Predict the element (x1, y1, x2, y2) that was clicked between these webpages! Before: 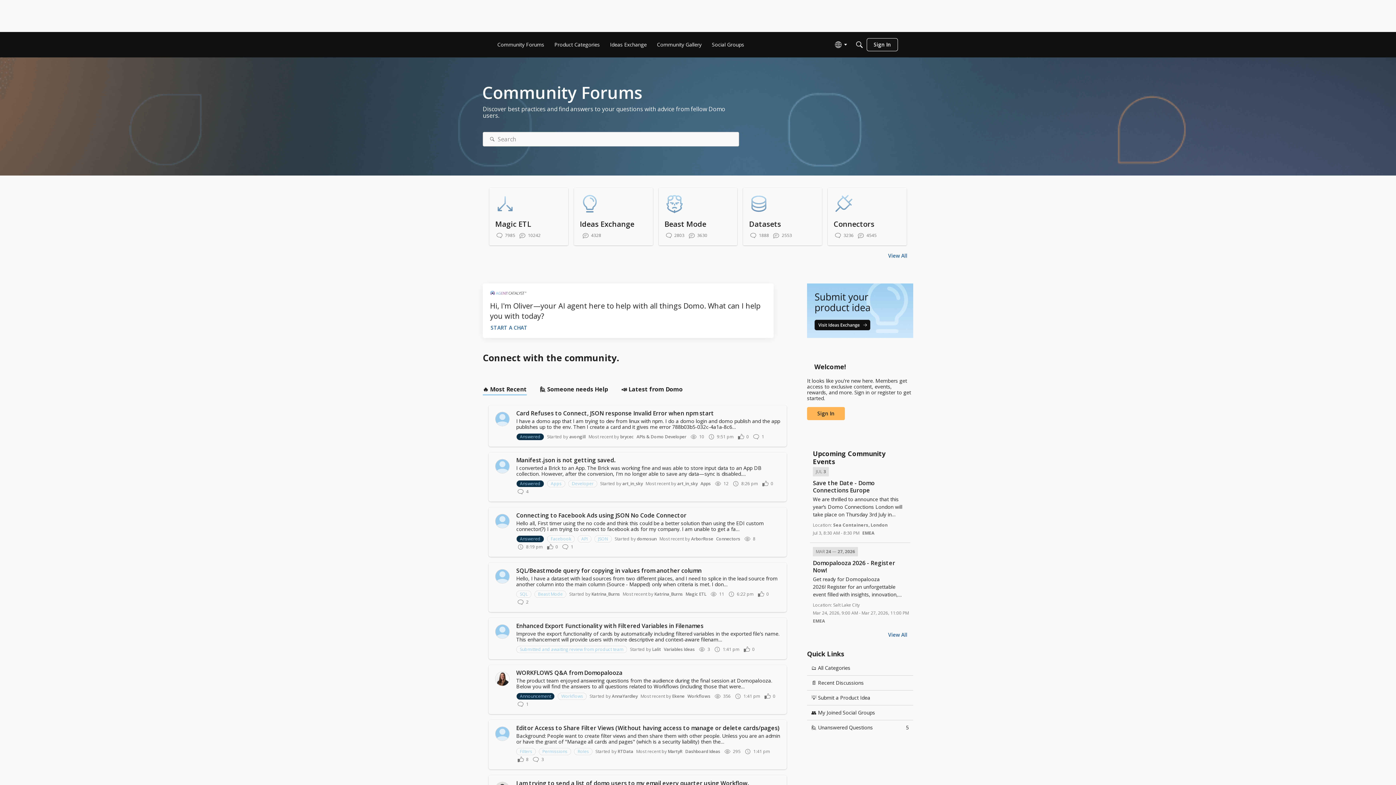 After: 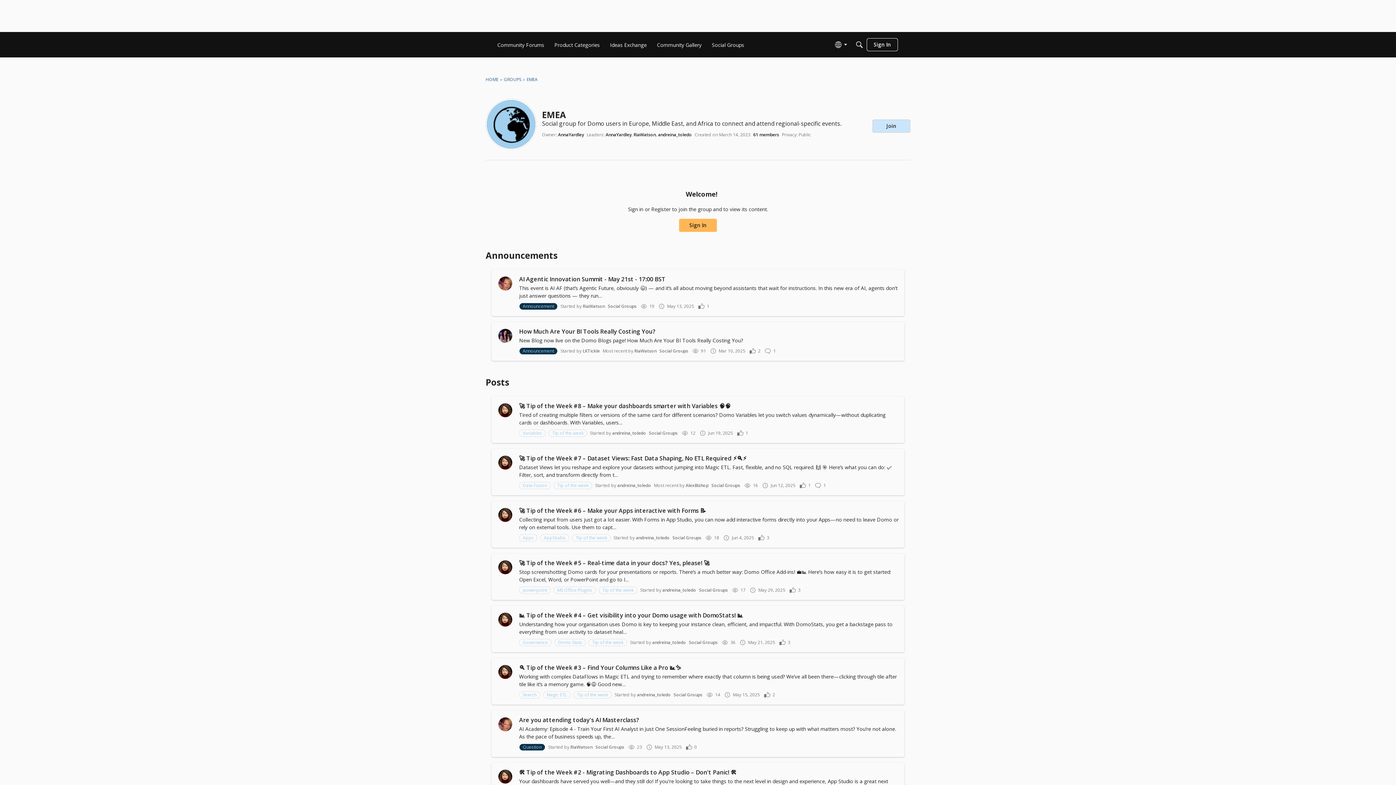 Action: label: EMEA bbox: (813, 618, 825, 624)